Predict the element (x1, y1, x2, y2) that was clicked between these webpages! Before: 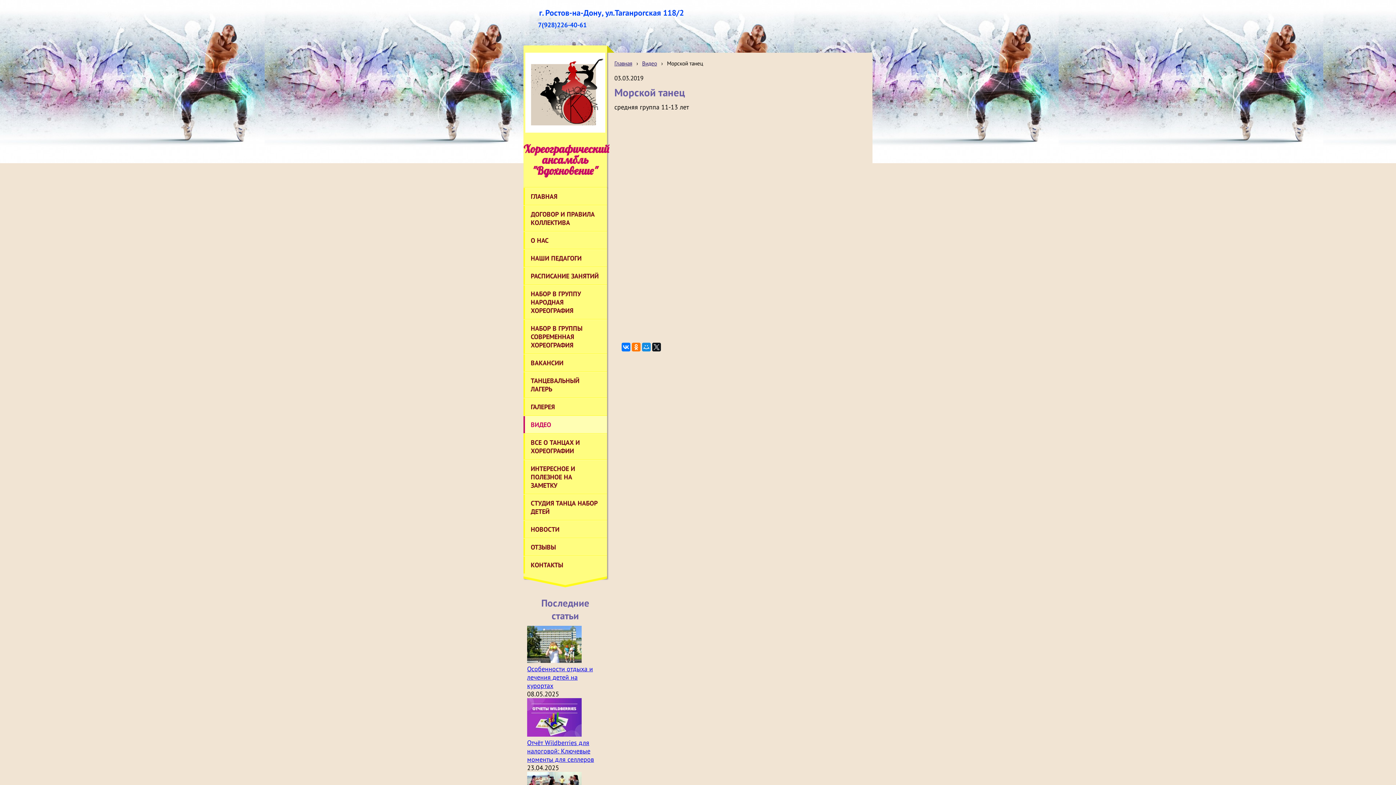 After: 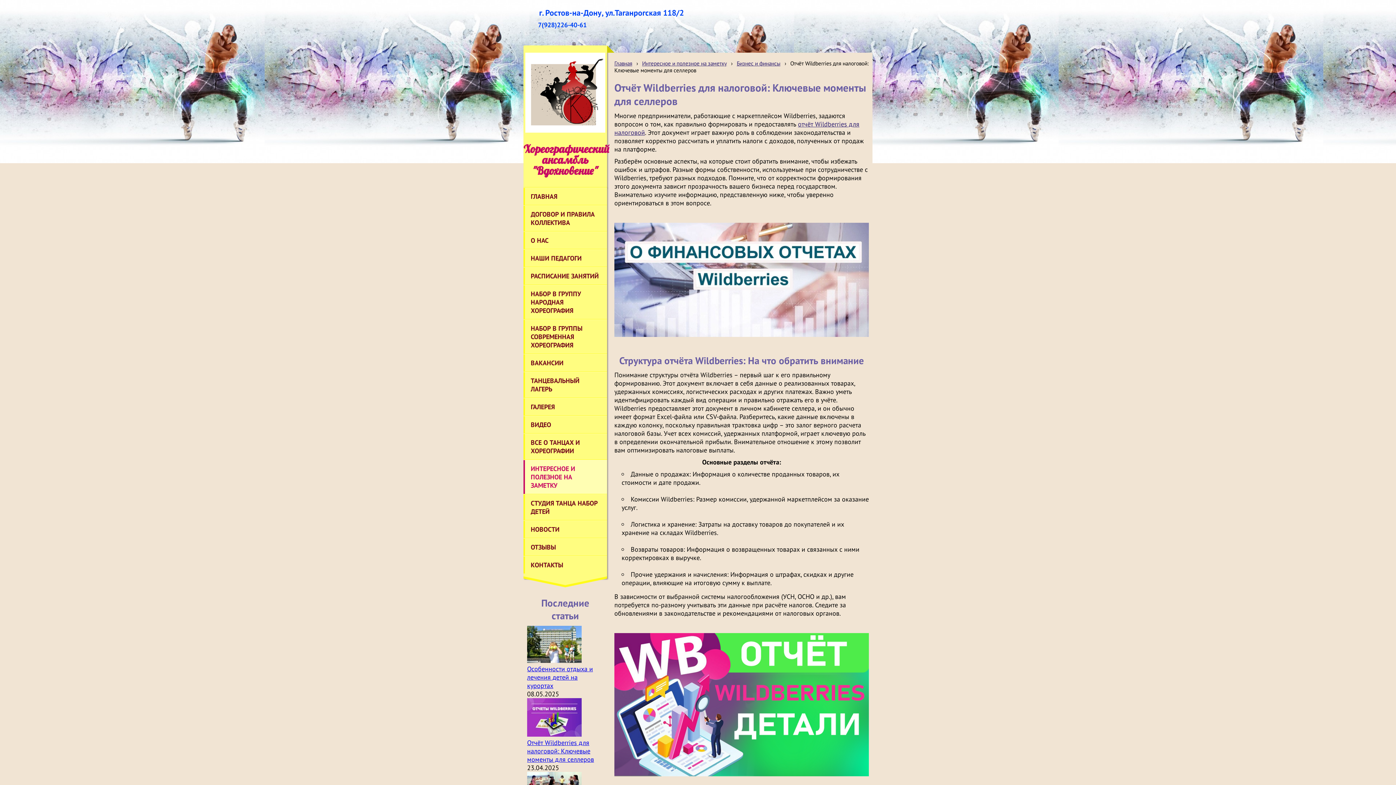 Action: label: Отчёт Wildberries для налоговой: Ключевые моменты для селлеров bbox: (527, 738, 594, 764)